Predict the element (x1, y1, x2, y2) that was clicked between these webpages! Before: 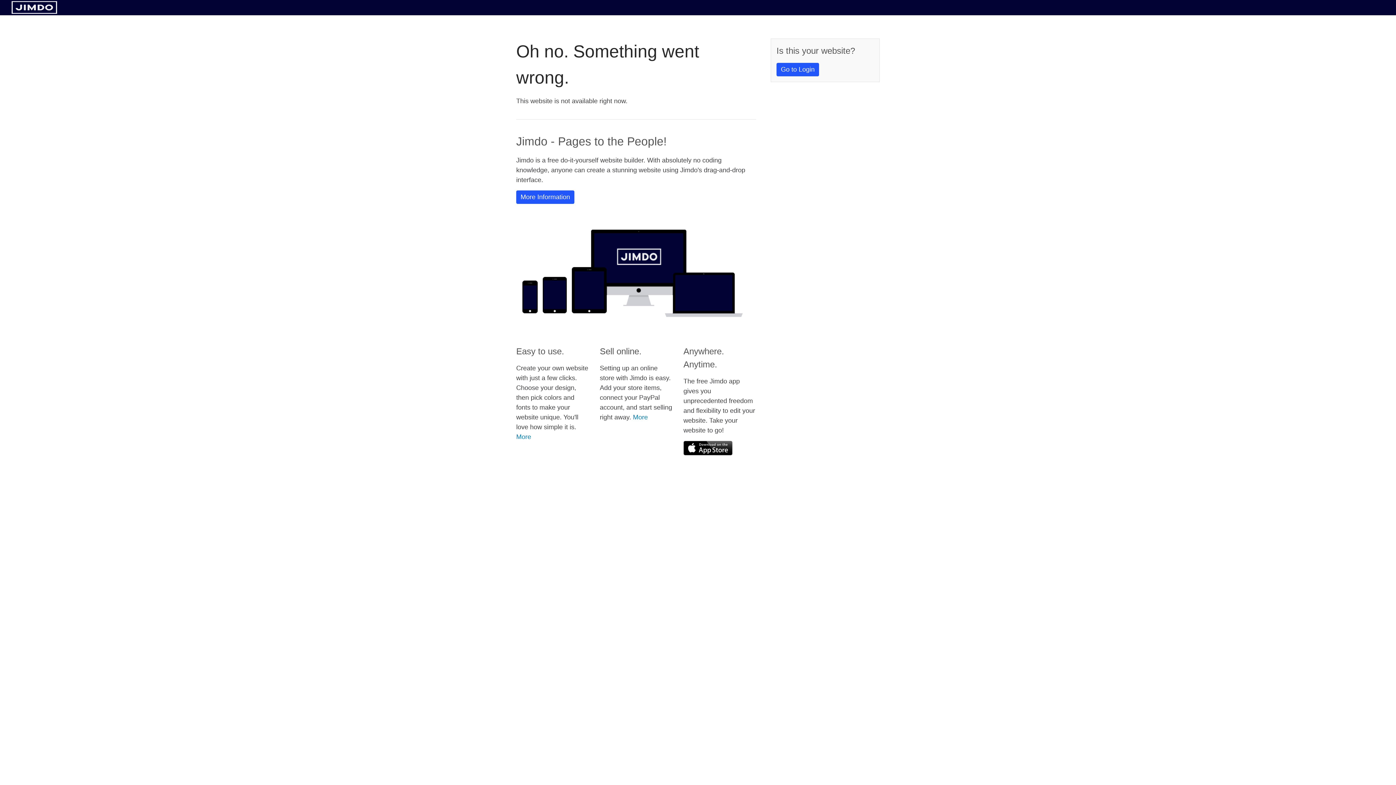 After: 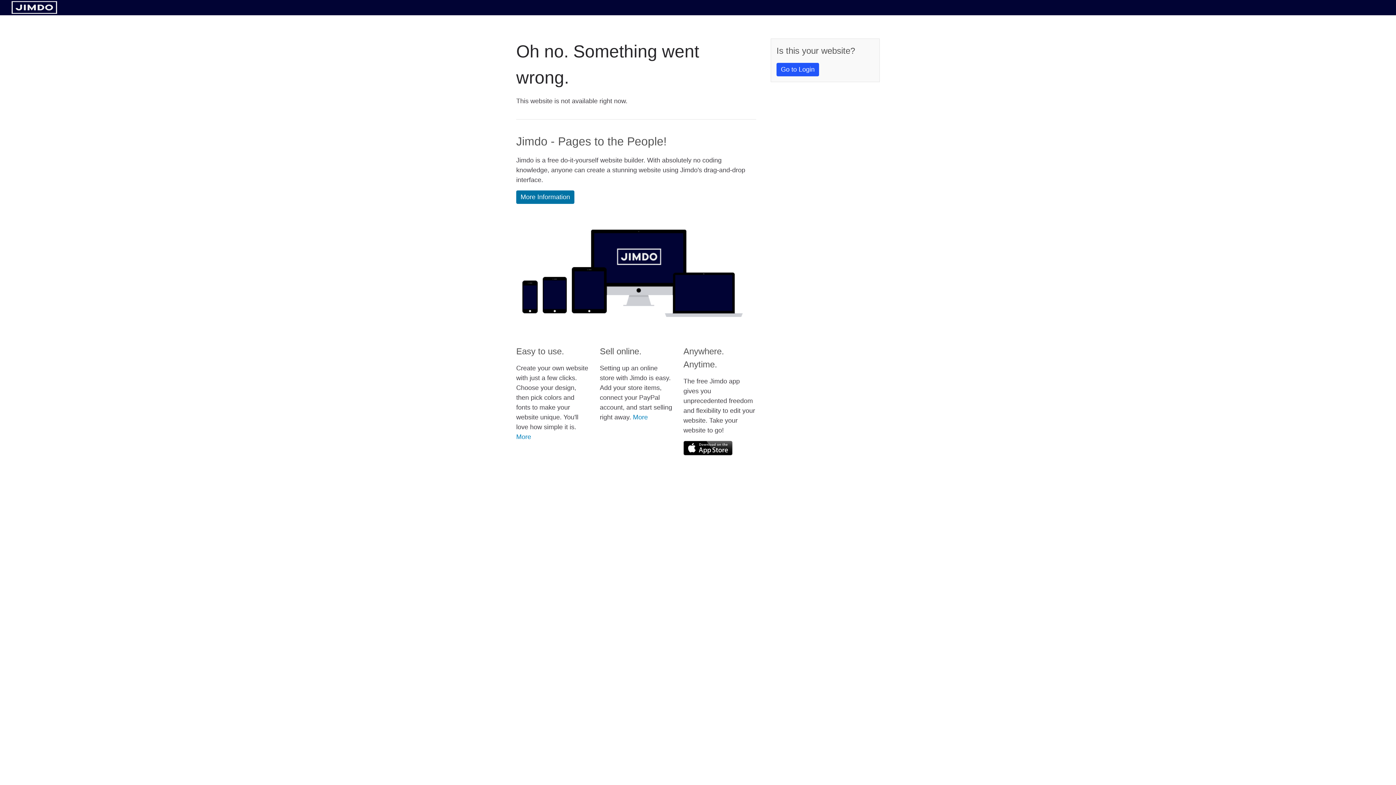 Action: label: More Information bbox: (516, 190, 574, 204)